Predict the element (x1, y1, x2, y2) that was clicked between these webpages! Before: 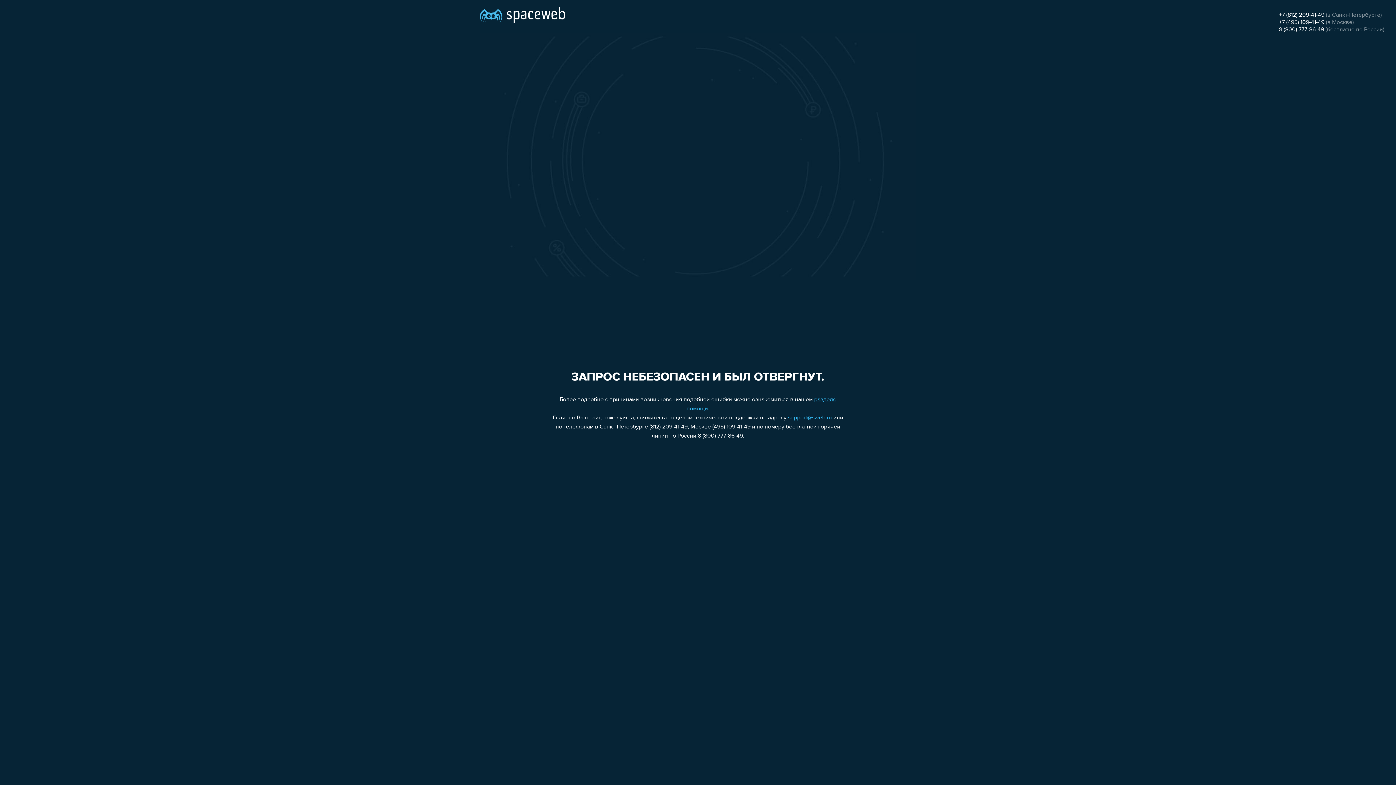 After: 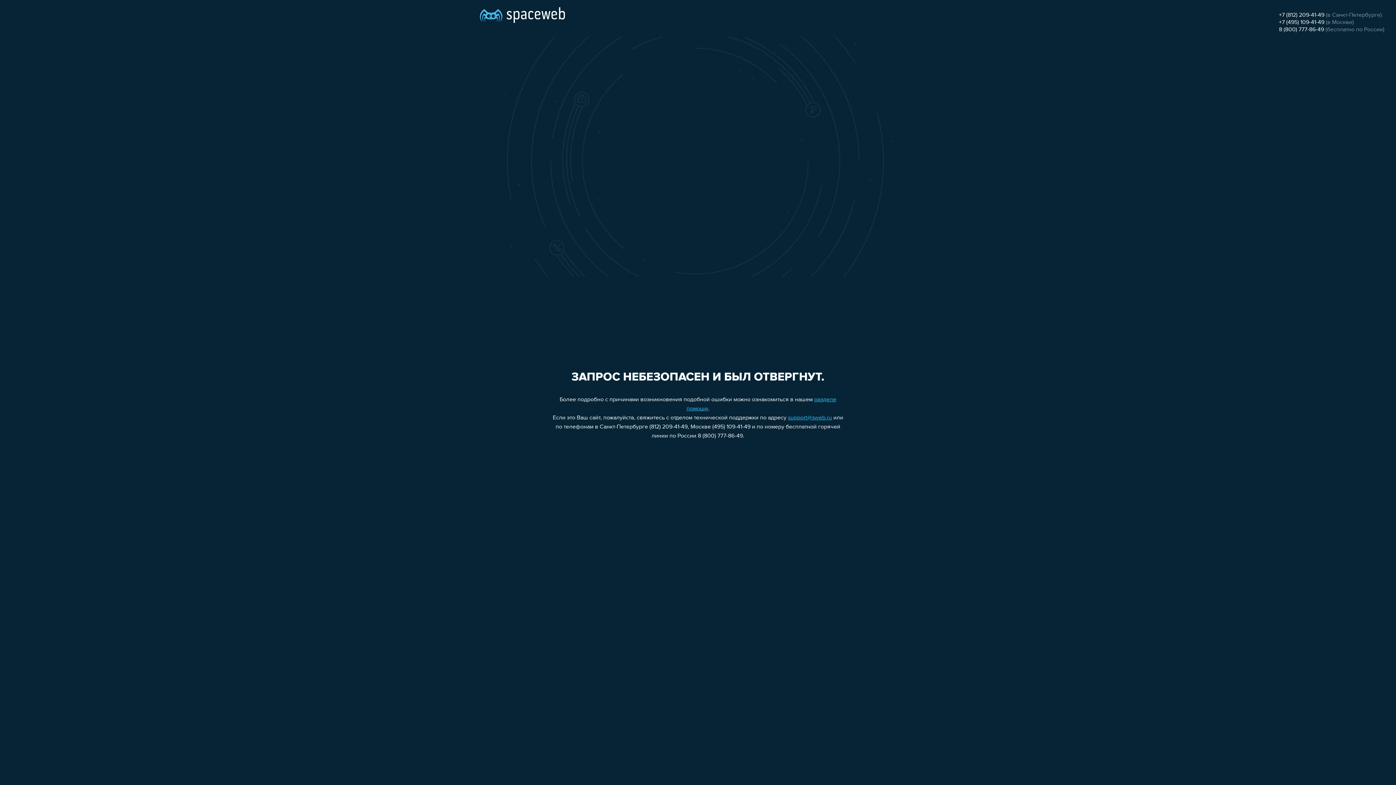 Action: label: +7 (812) 209-41-49 bbox: (1279, 12, 1324, 18)